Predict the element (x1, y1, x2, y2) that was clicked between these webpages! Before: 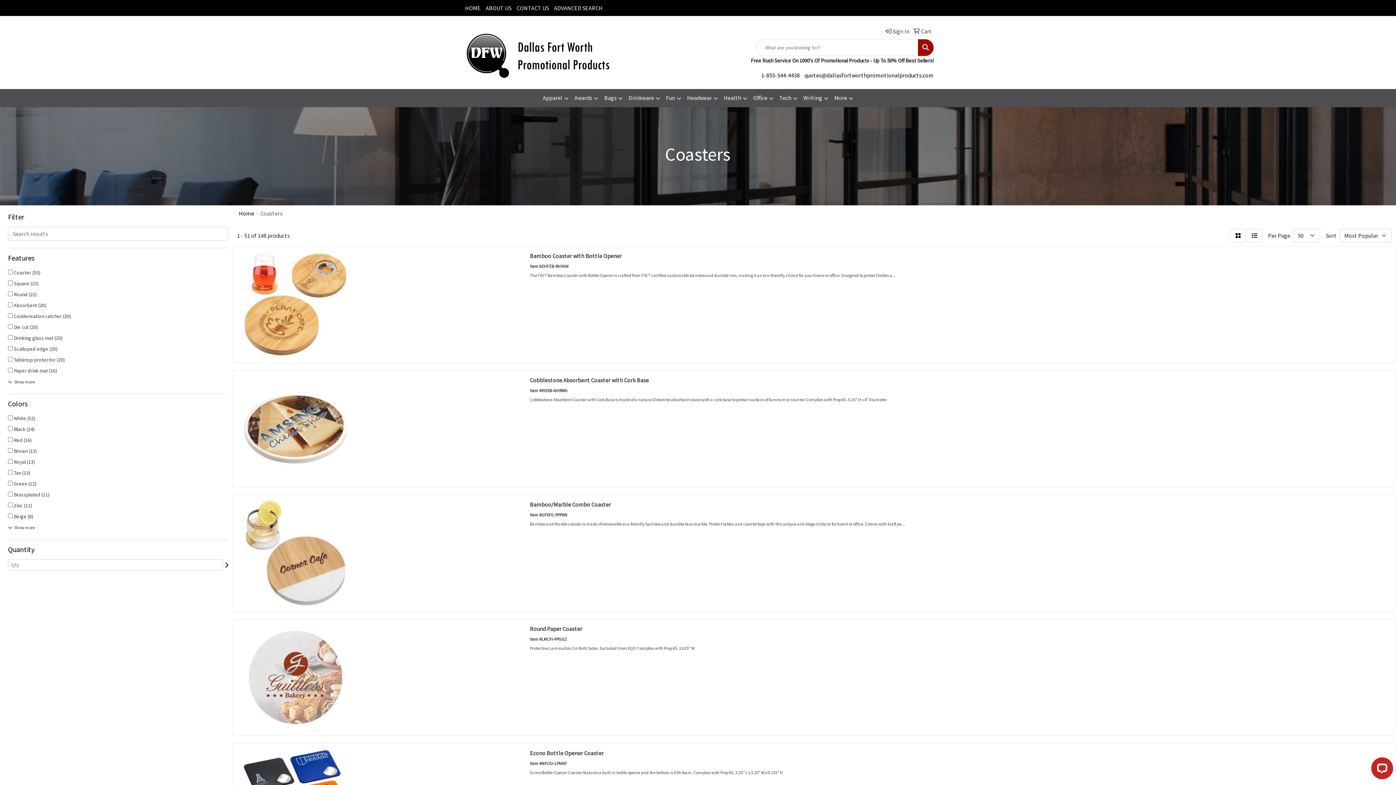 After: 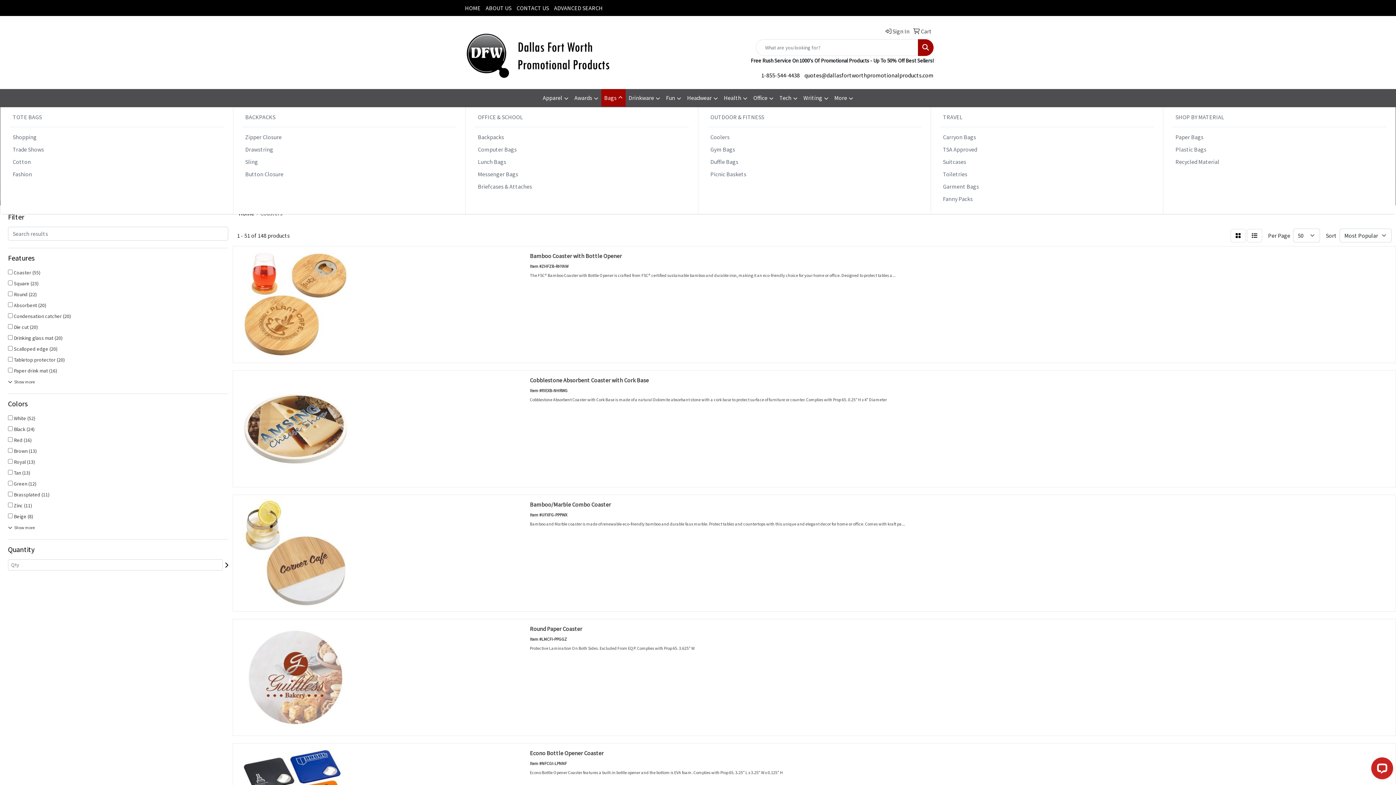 Action: bbox: (601, 89, 625, 107) label: Bags